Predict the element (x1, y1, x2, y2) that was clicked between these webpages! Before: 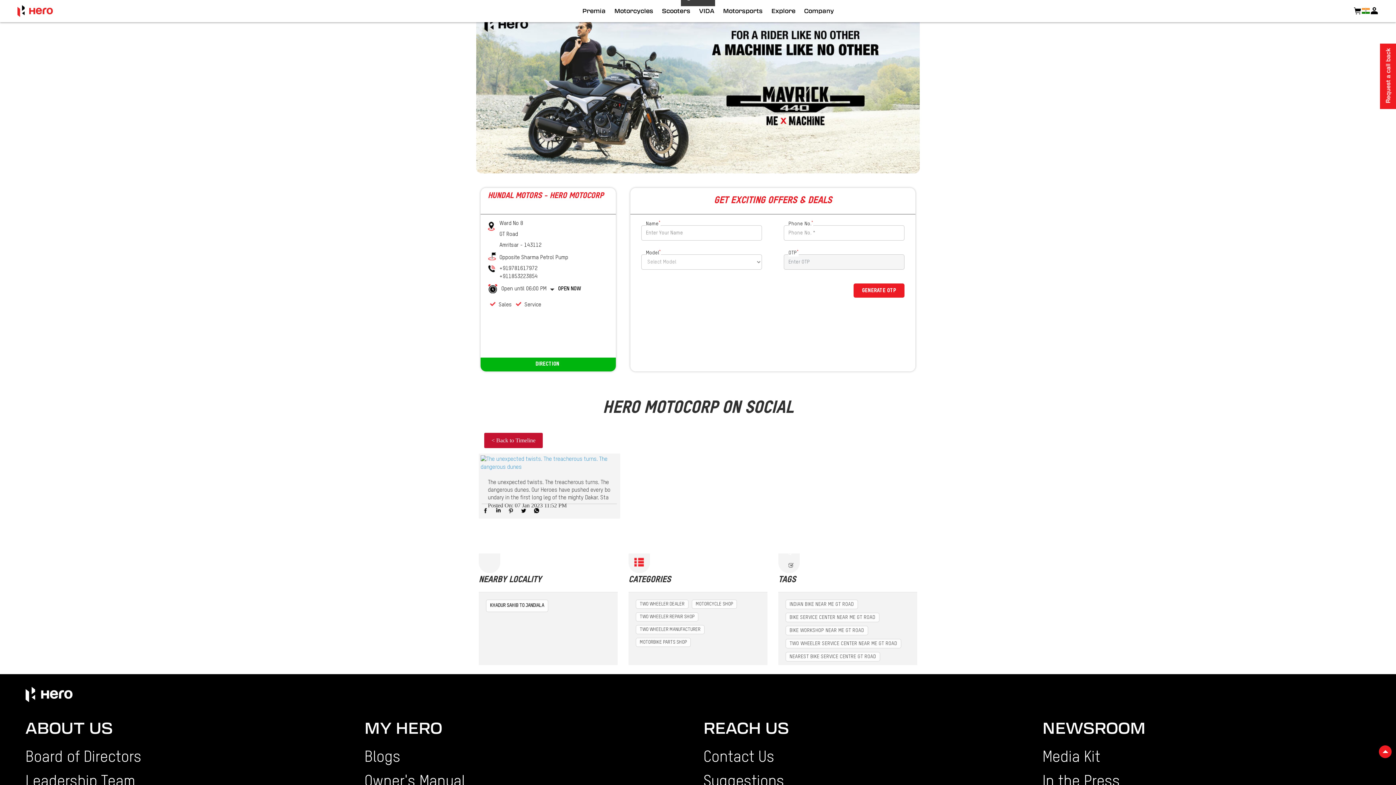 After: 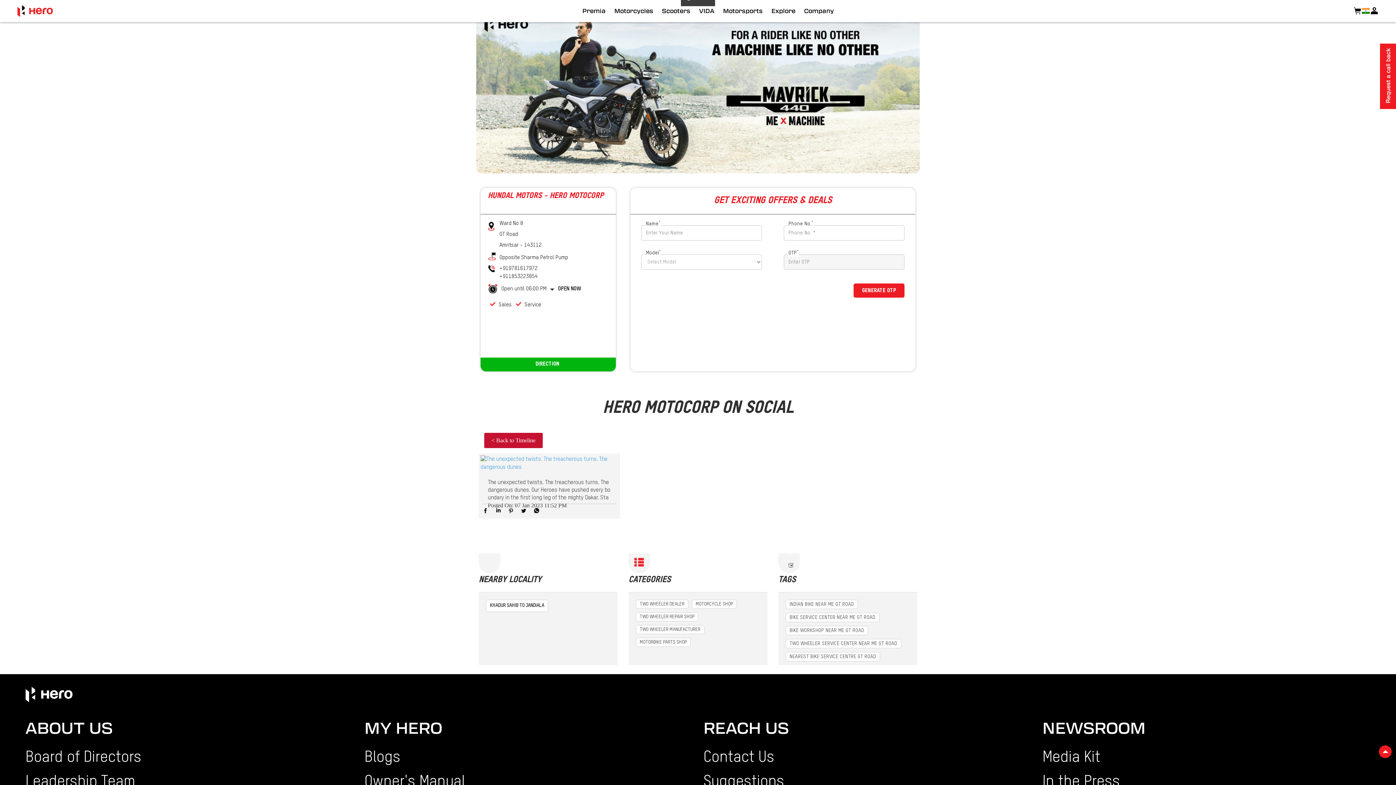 Action: bbox: (1380, 43, 1396, 109)